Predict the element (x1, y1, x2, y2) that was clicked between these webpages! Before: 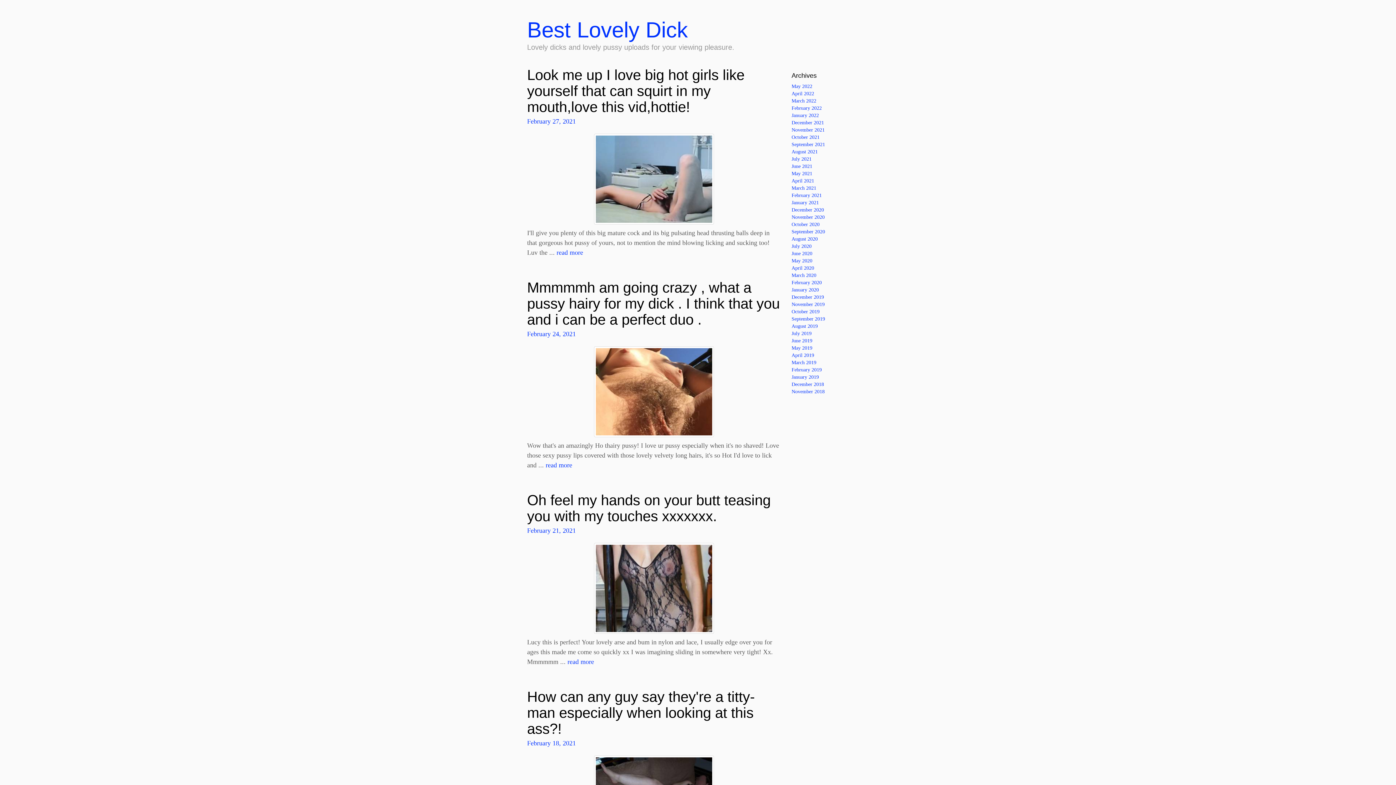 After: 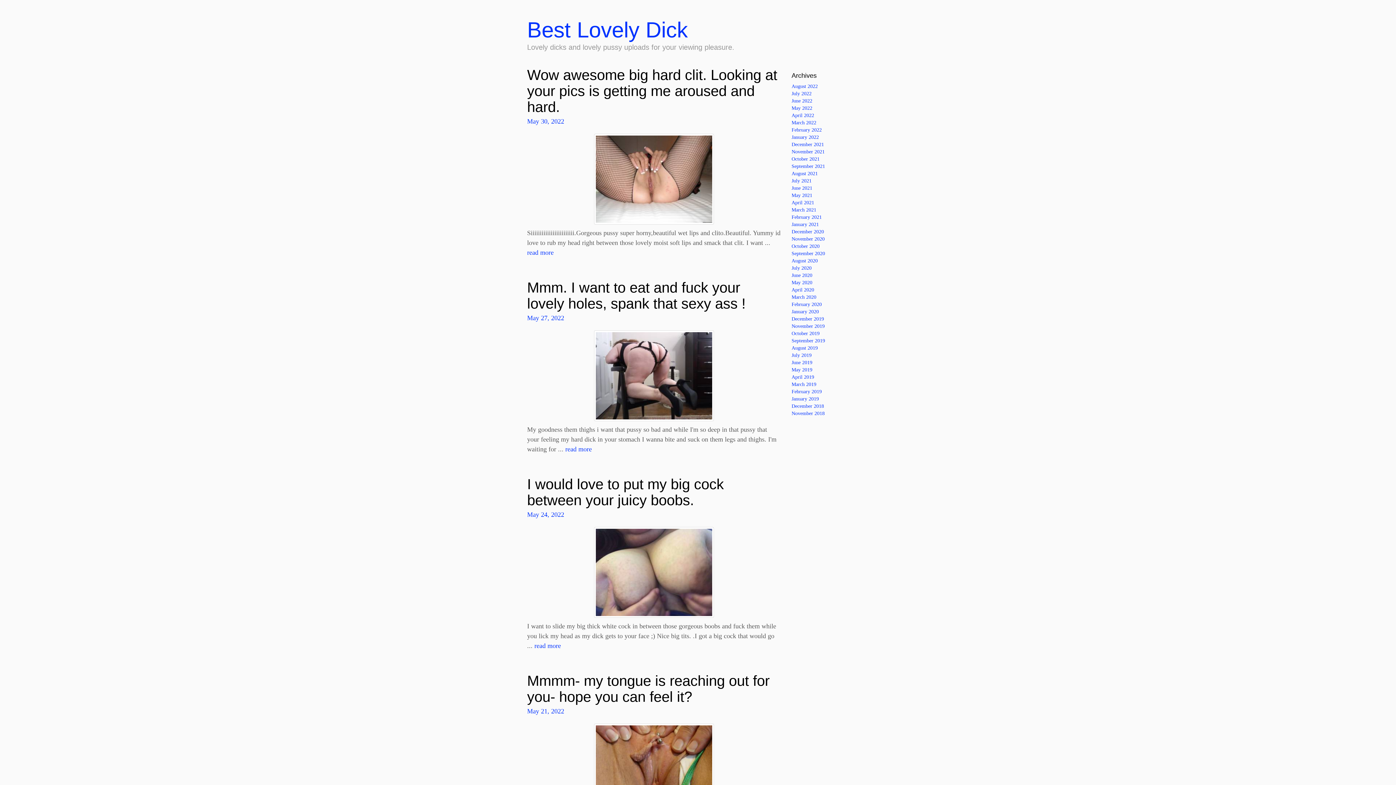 Action: bbox: (791, 83, 812, 89) label: May 2022